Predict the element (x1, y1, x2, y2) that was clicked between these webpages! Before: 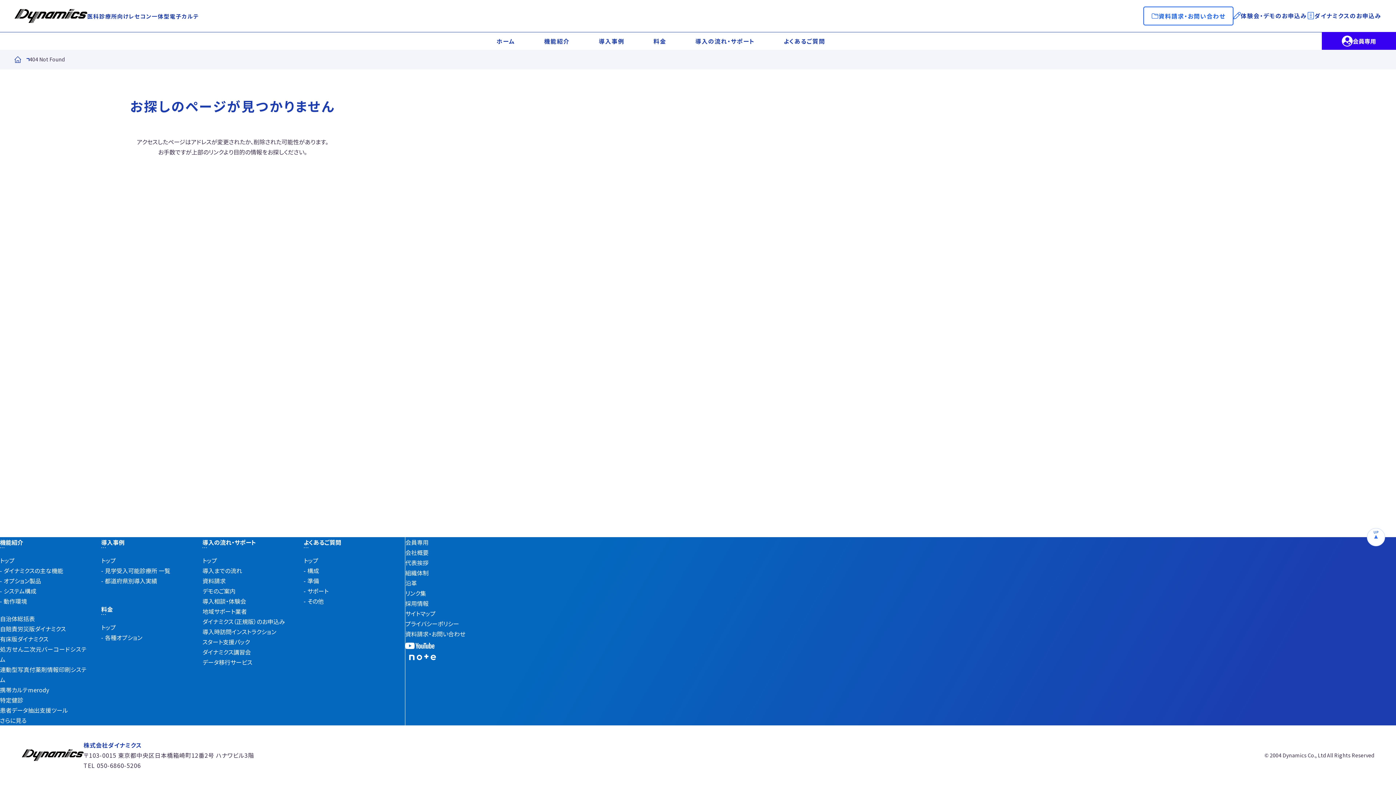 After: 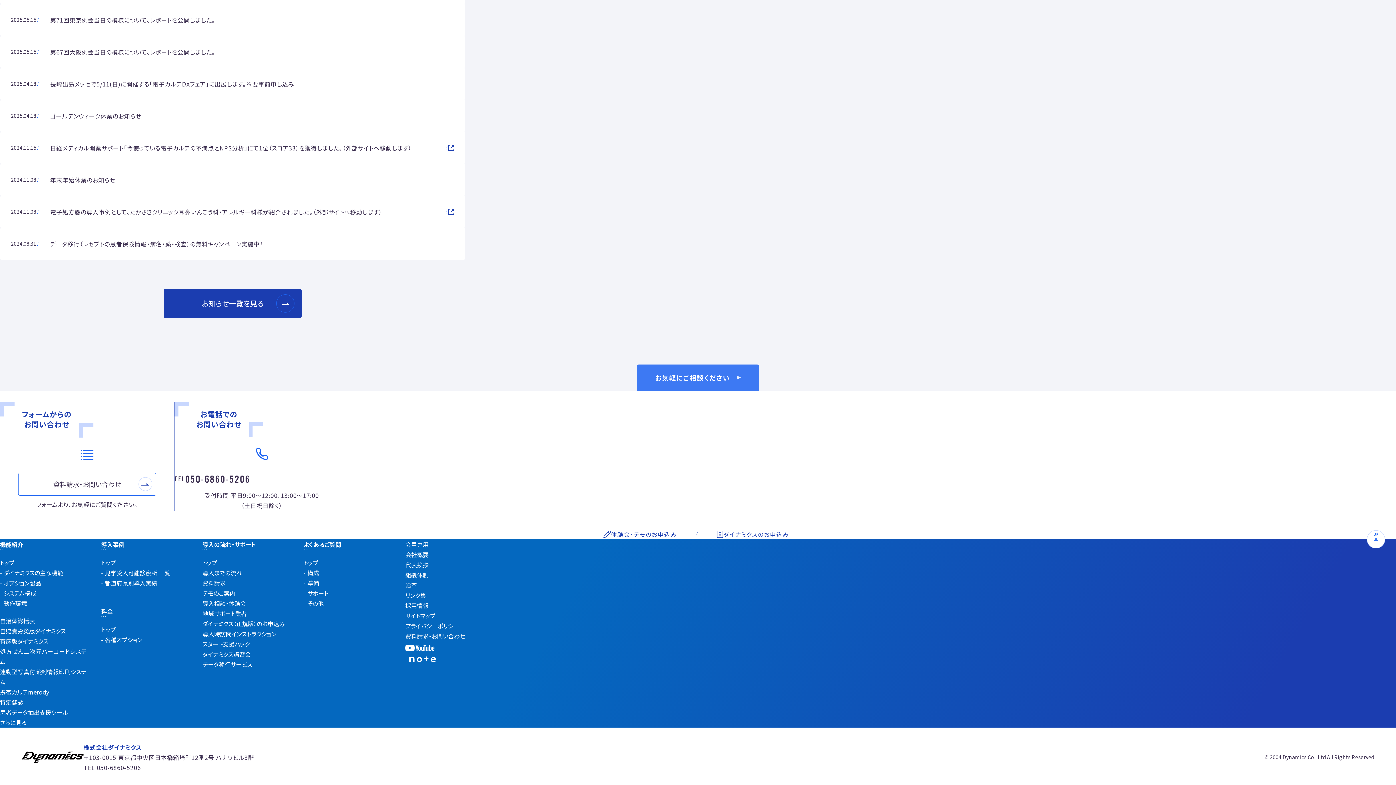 Action: label: 資料請求・お問い合わせ bbox: (1144, 7, 1233, 24)